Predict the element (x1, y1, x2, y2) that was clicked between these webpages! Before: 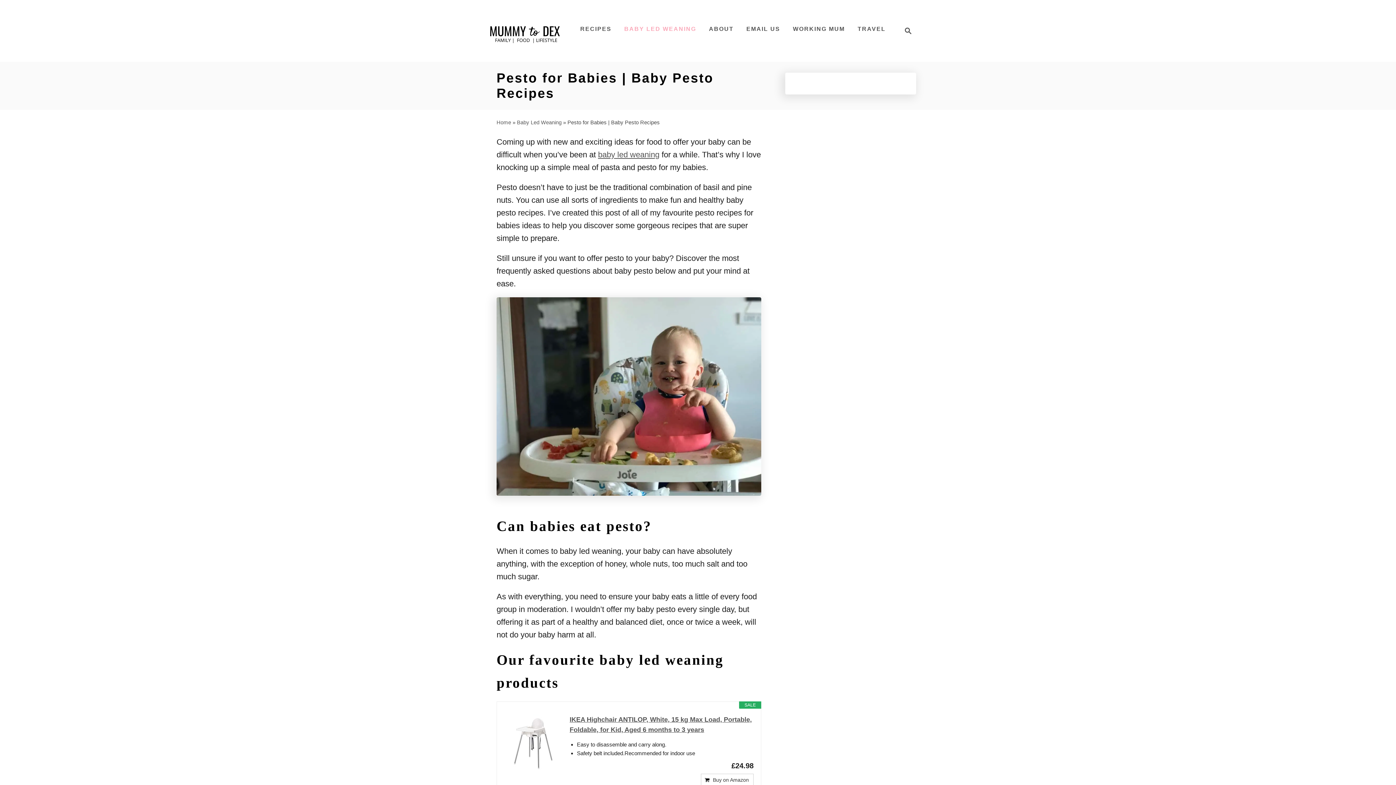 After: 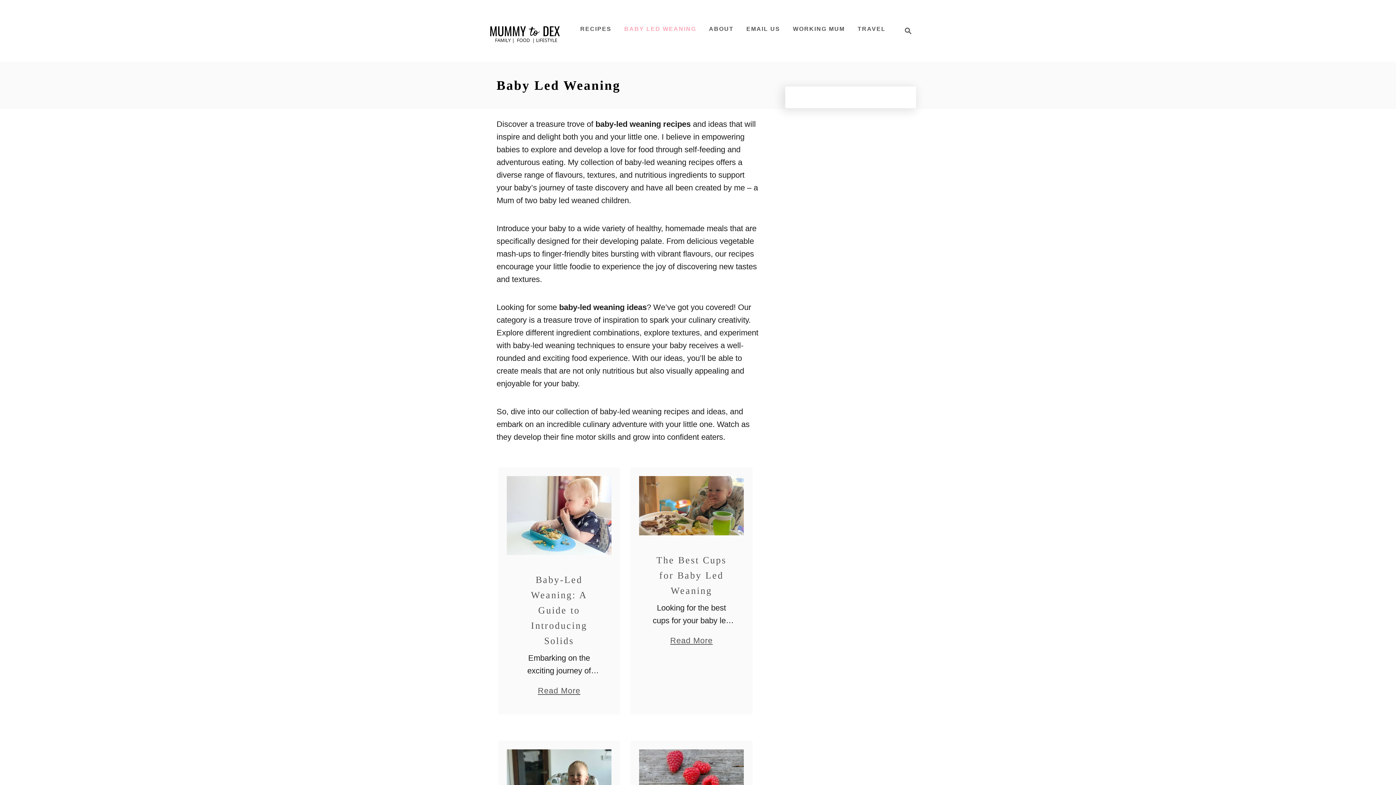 Action: bbox: (517, 119, 561, 125) label: Baby Led Weaning